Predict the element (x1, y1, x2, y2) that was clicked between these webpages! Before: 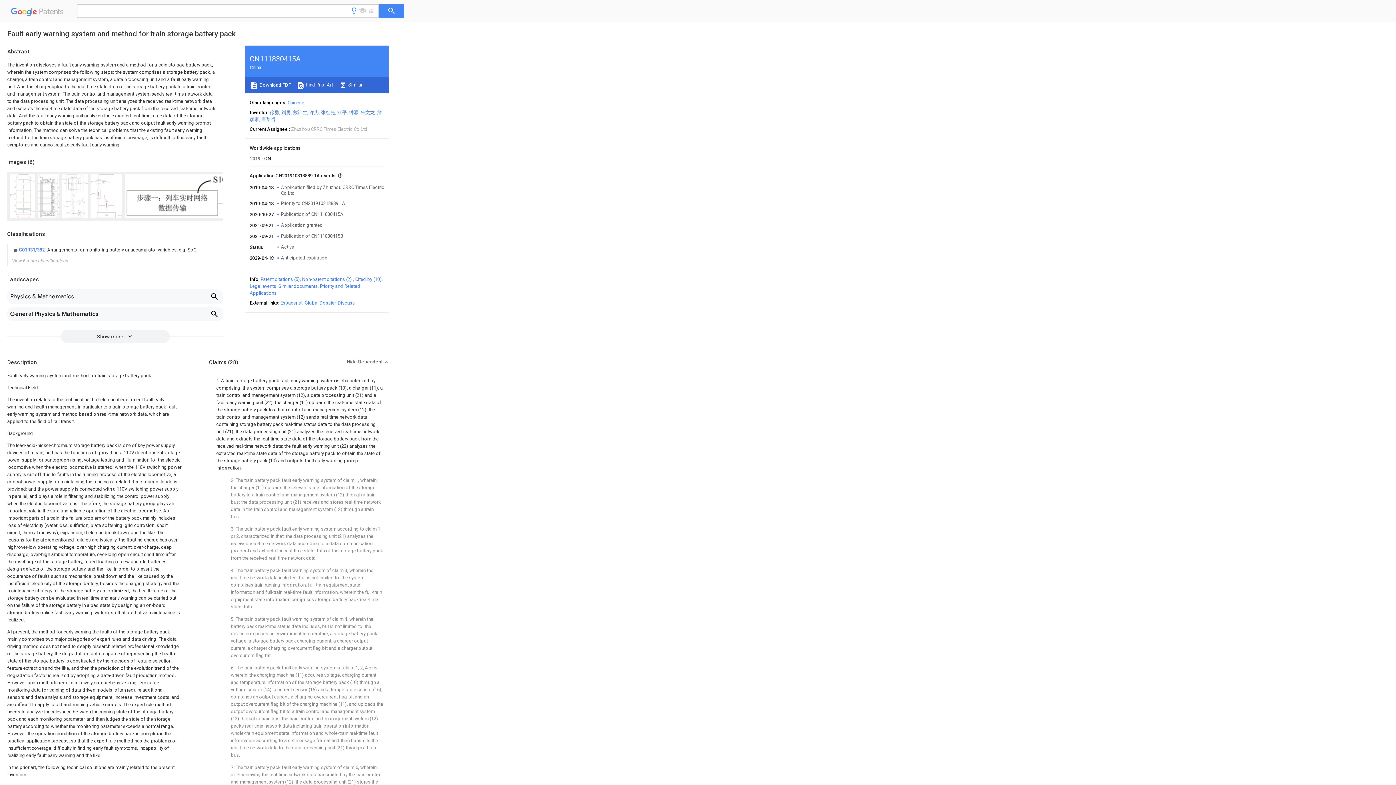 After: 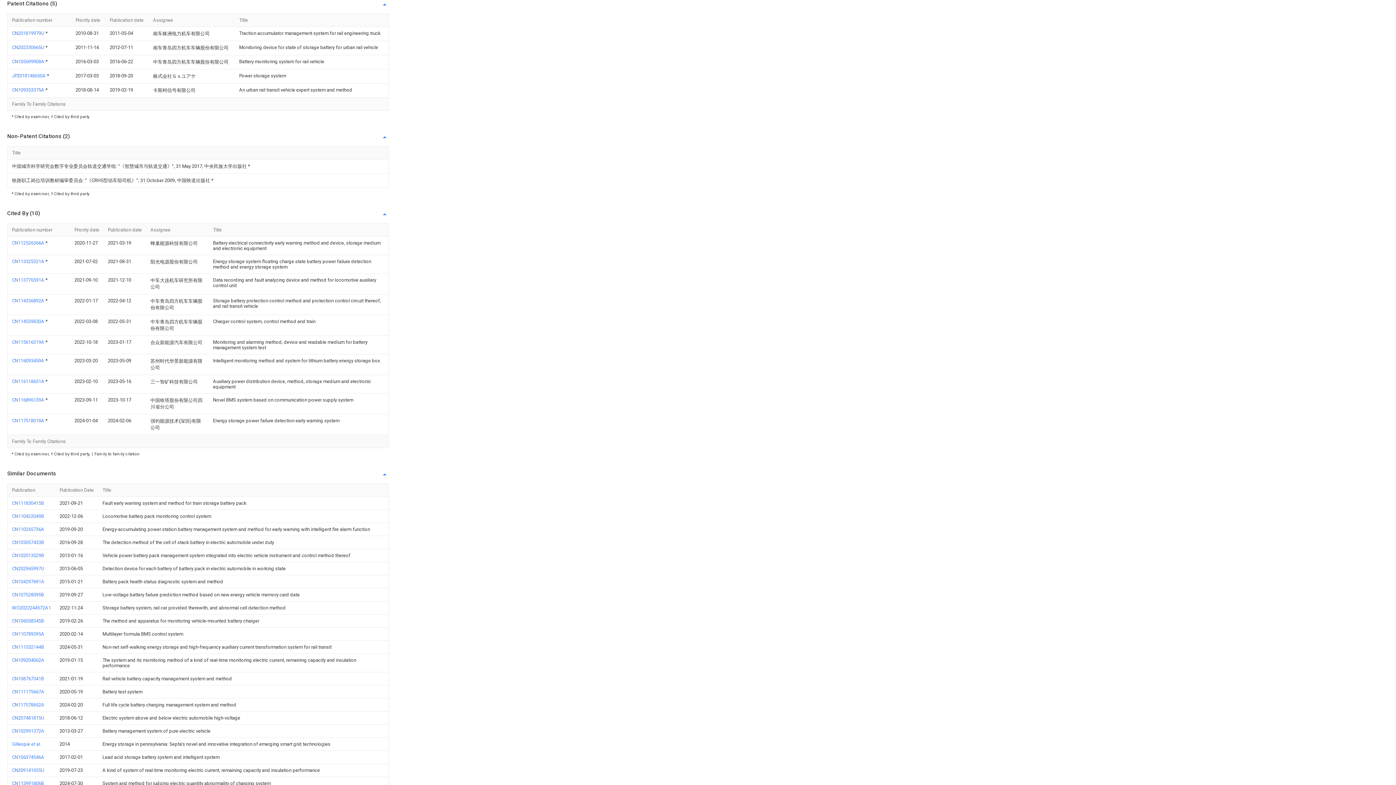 Action: label: Patent citations (5) bbox: (260, 276, 300, 282)